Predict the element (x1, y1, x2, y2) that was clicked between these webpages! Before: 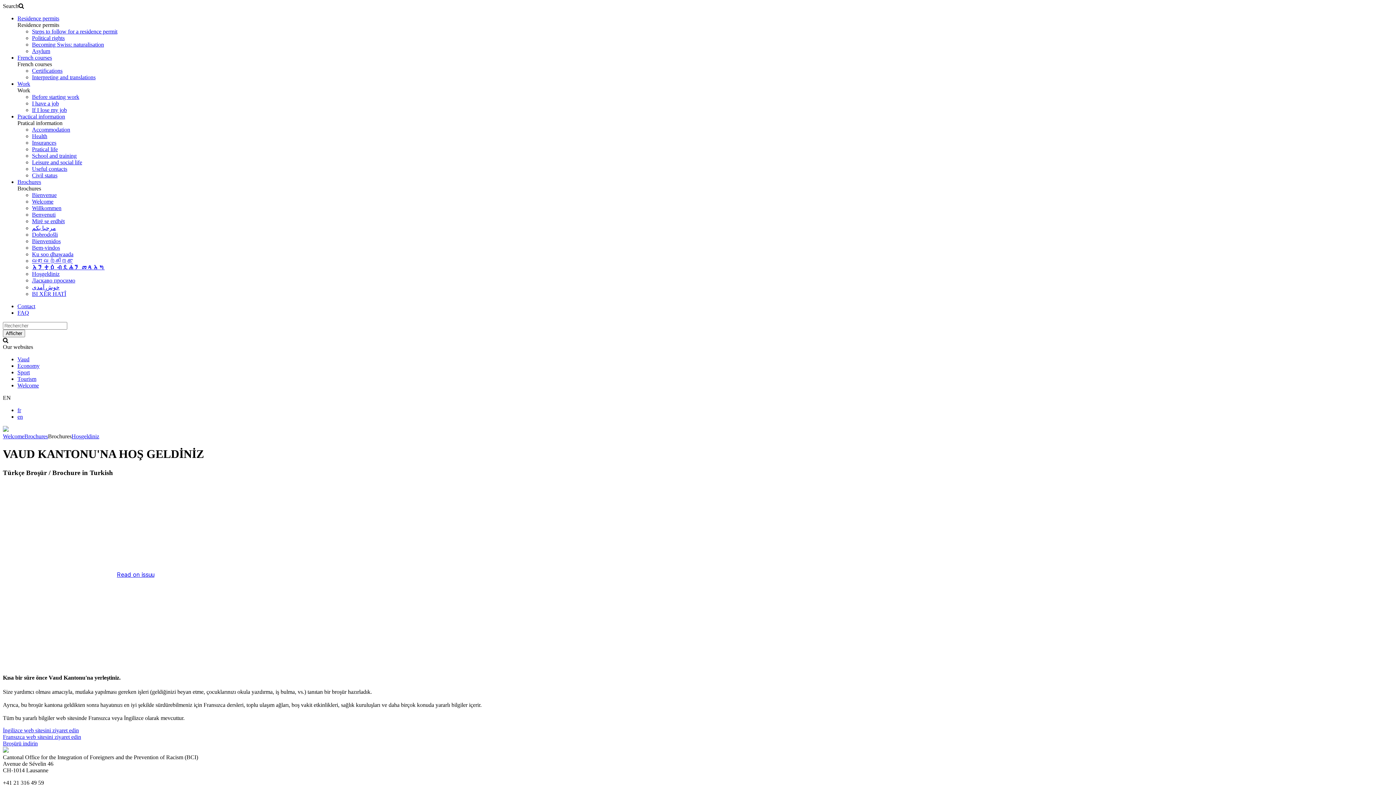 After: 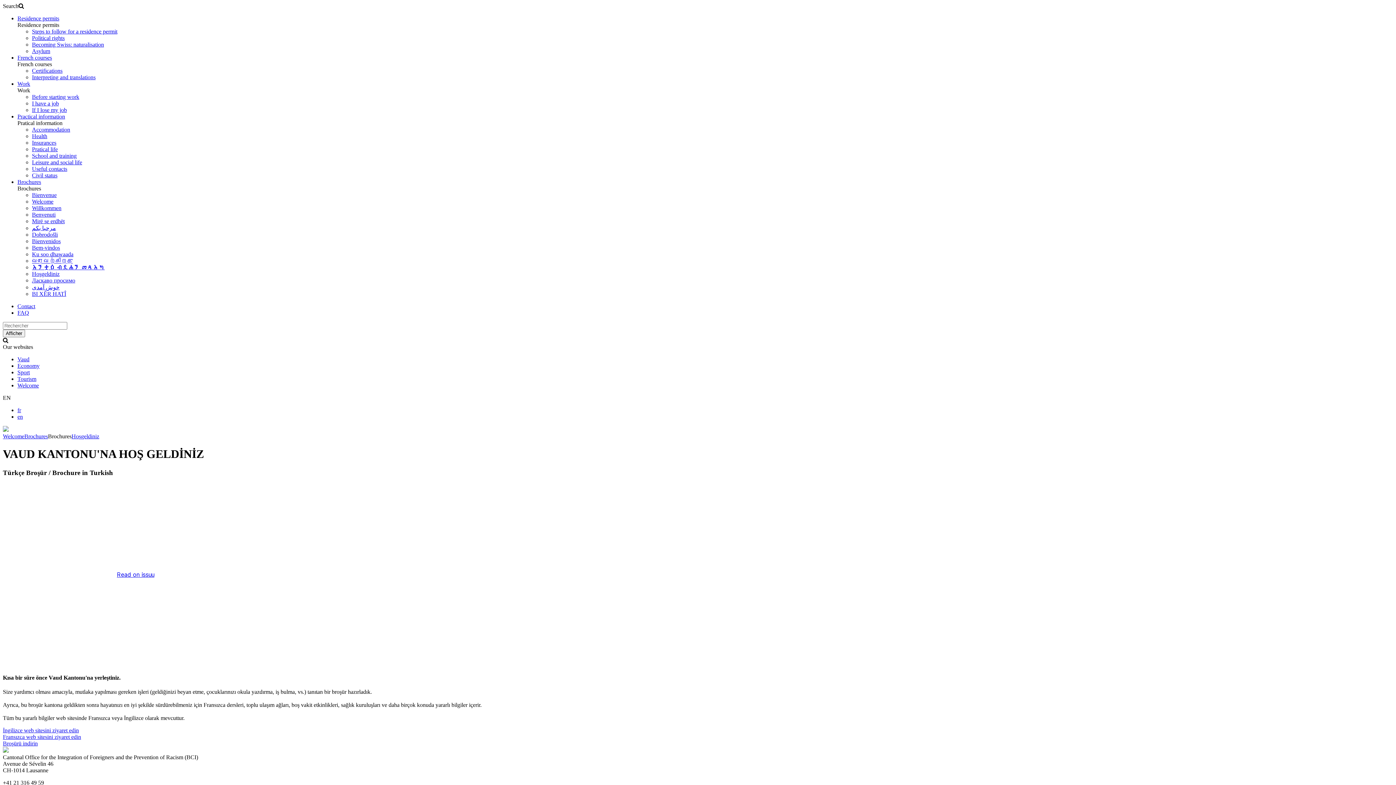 Action: bbox: (17, 413, 22, 420) label: en